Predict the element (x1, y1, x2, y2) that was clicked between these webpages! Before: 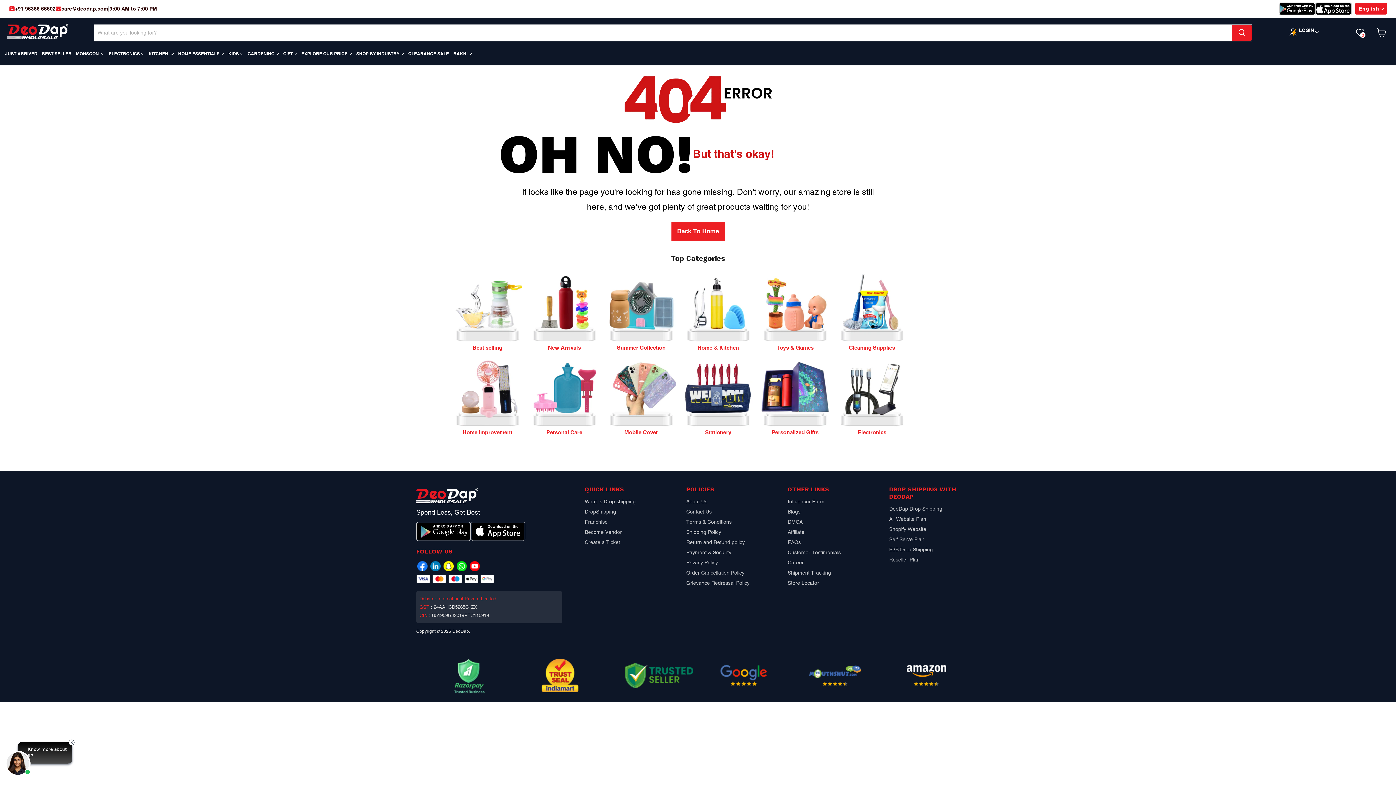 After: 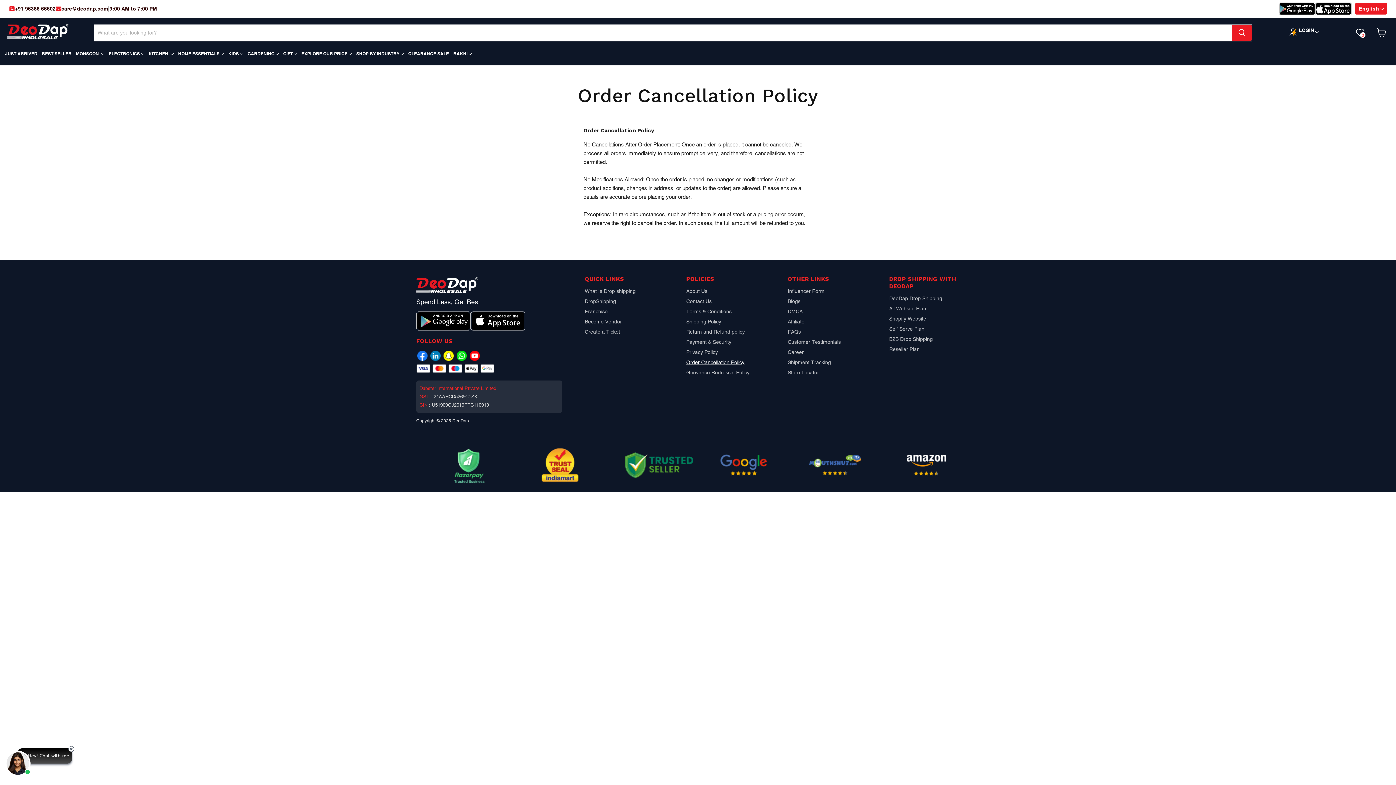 Action: bbox: (686, 571, 744, 575) label: Order Cancellation Policy